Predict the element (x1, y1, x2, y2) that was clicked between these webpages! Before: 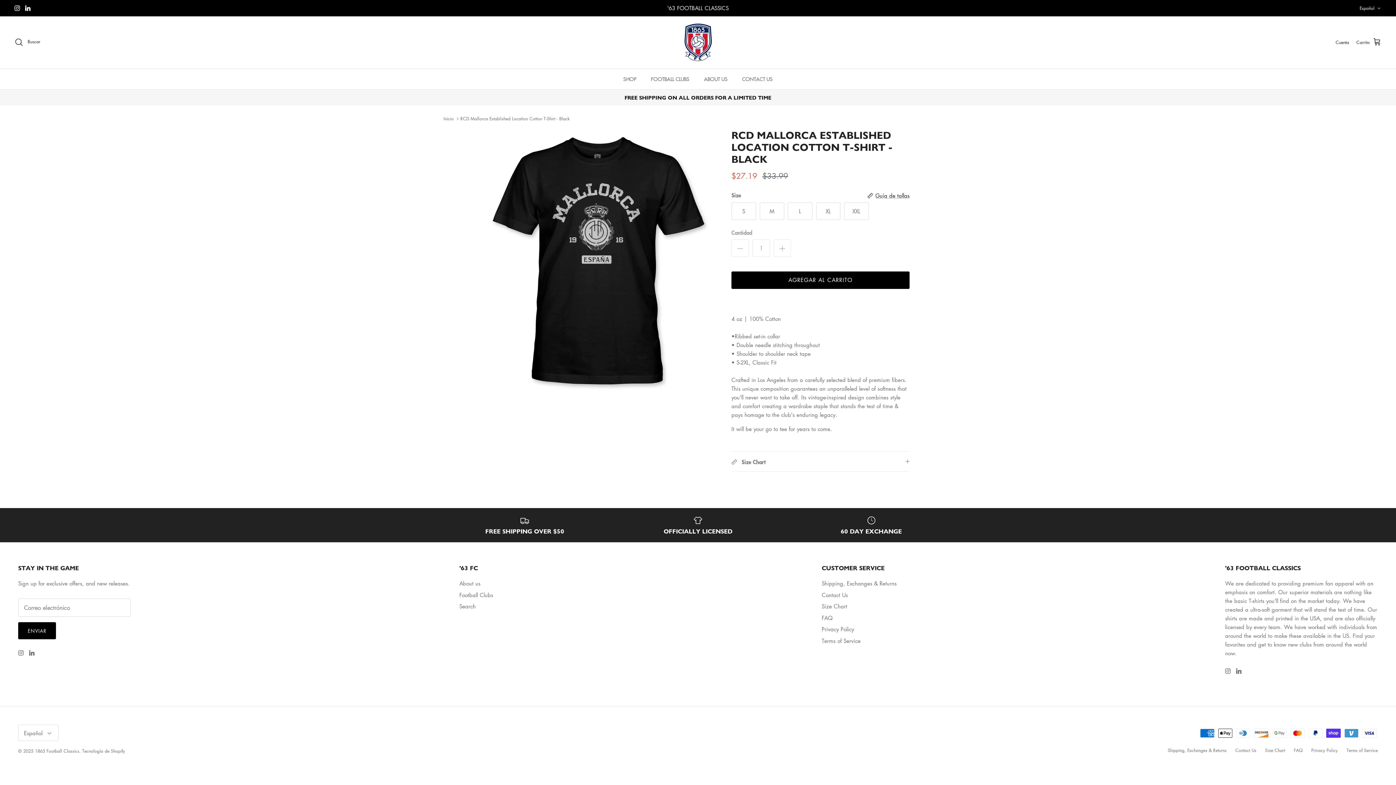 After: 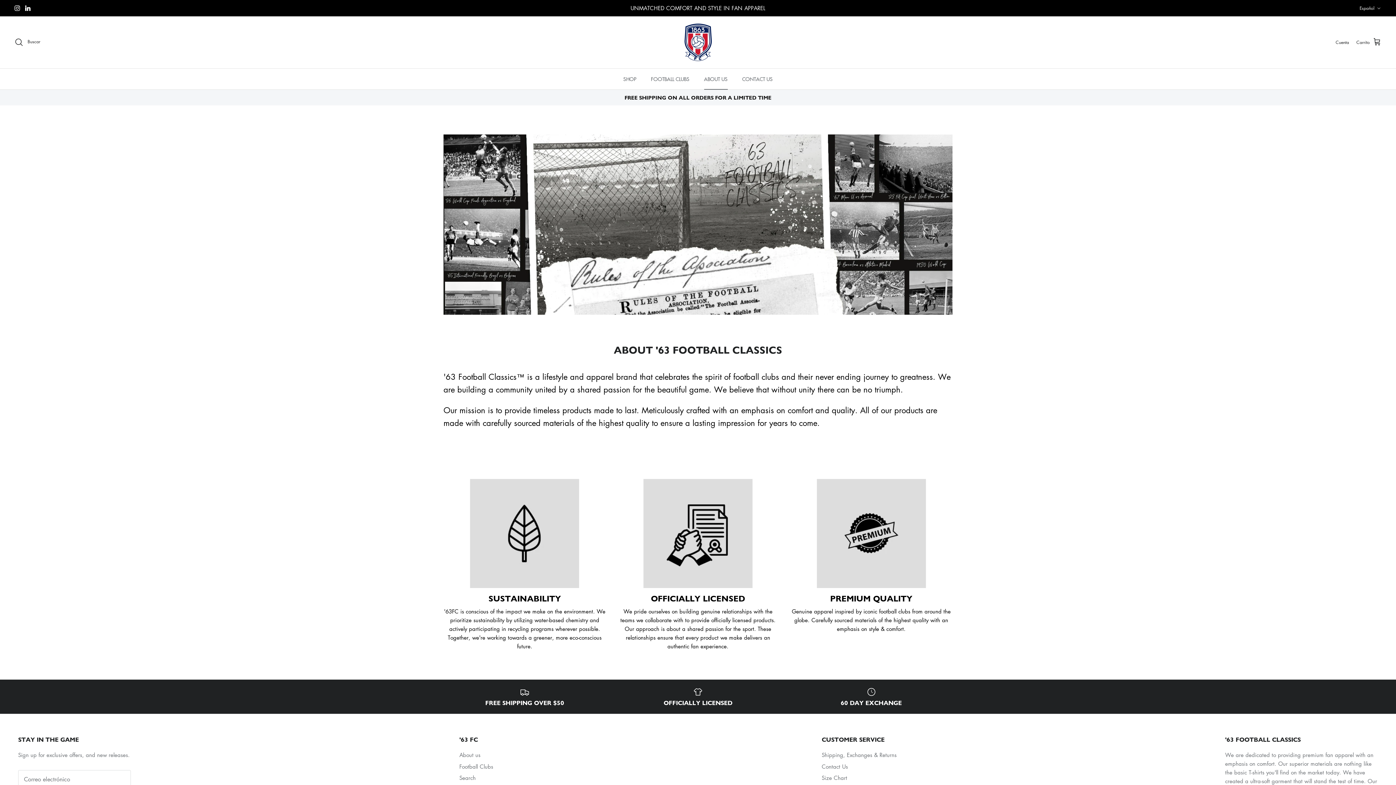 Action: label: About us bbox: (459, 580, 480, 587)